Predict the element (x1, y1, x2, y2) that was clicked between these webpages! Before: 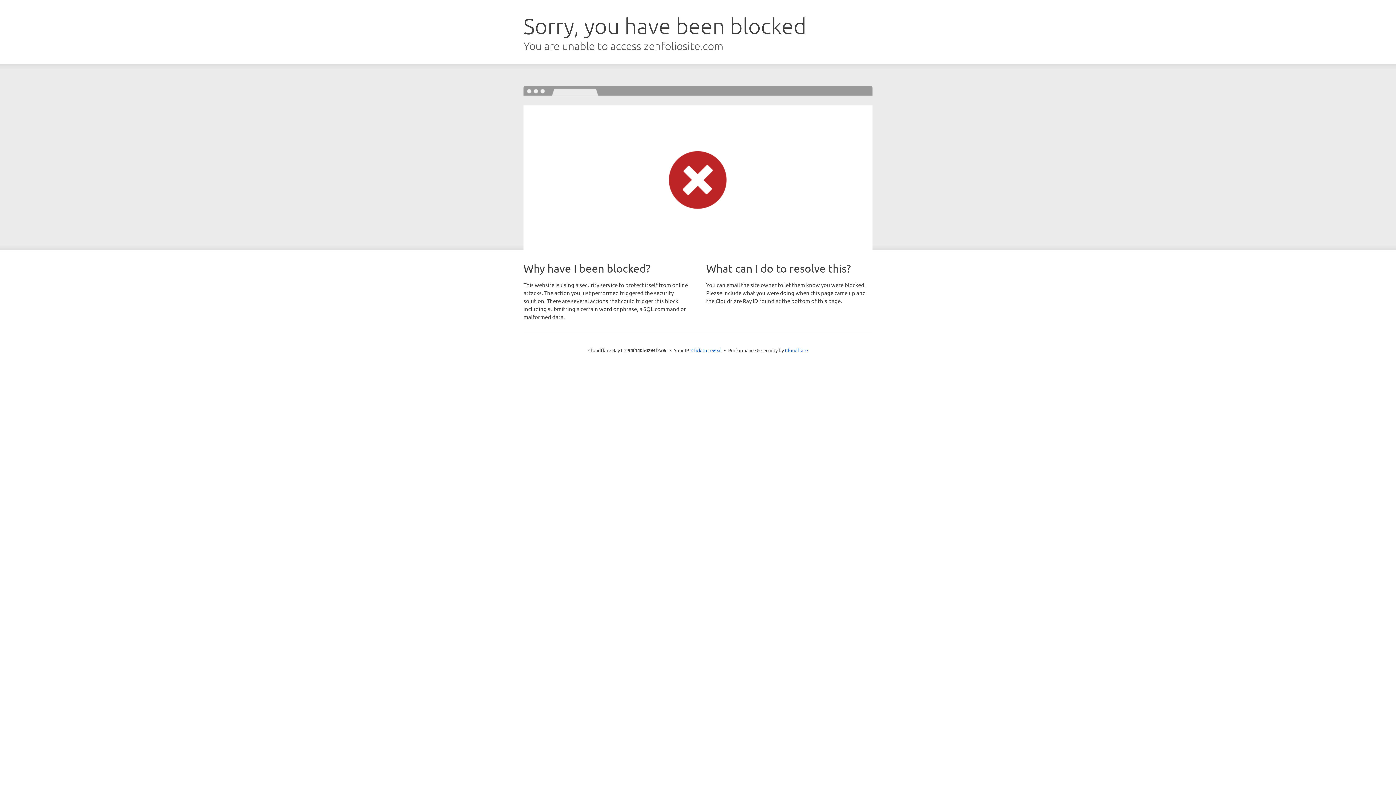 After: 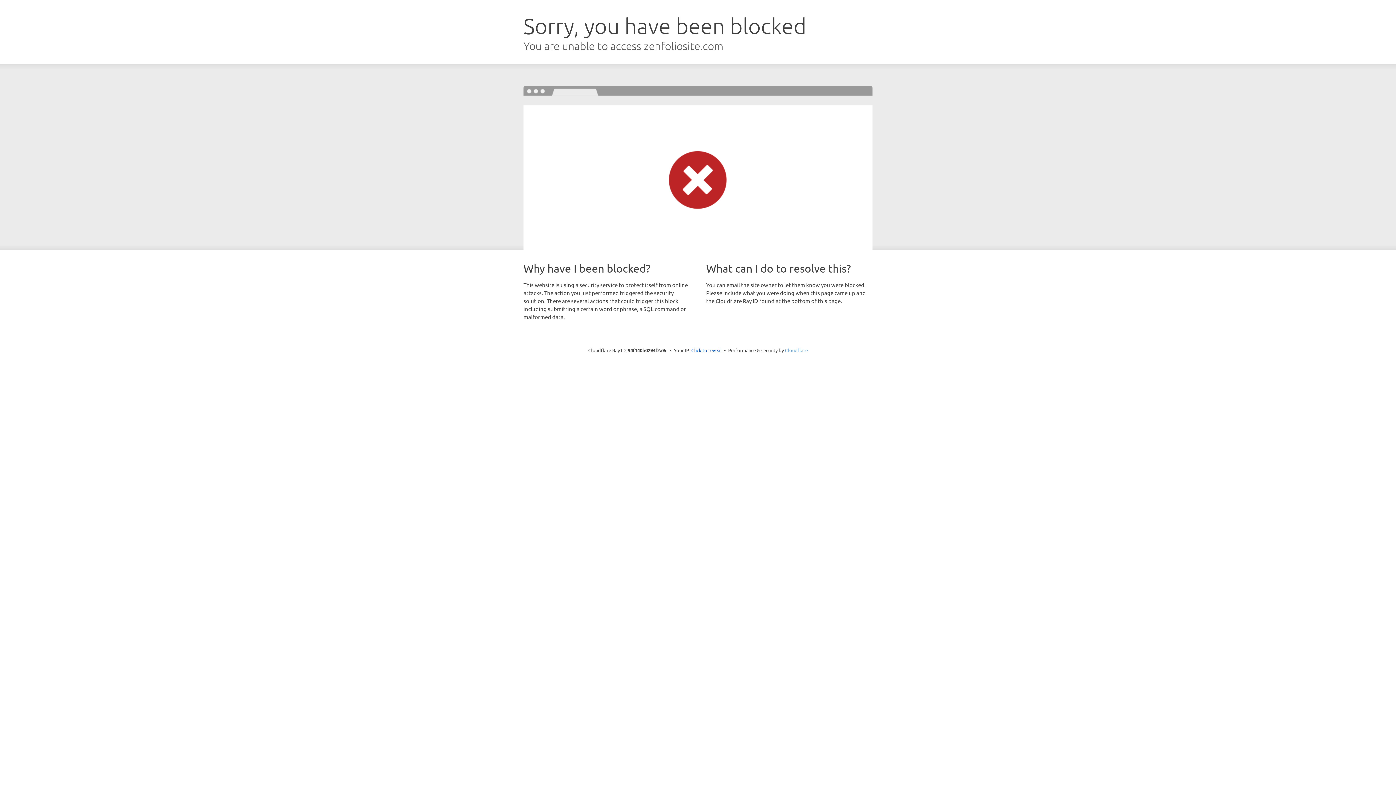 Action: bbox: (785, 347, 808, 353) label: Cloudflare